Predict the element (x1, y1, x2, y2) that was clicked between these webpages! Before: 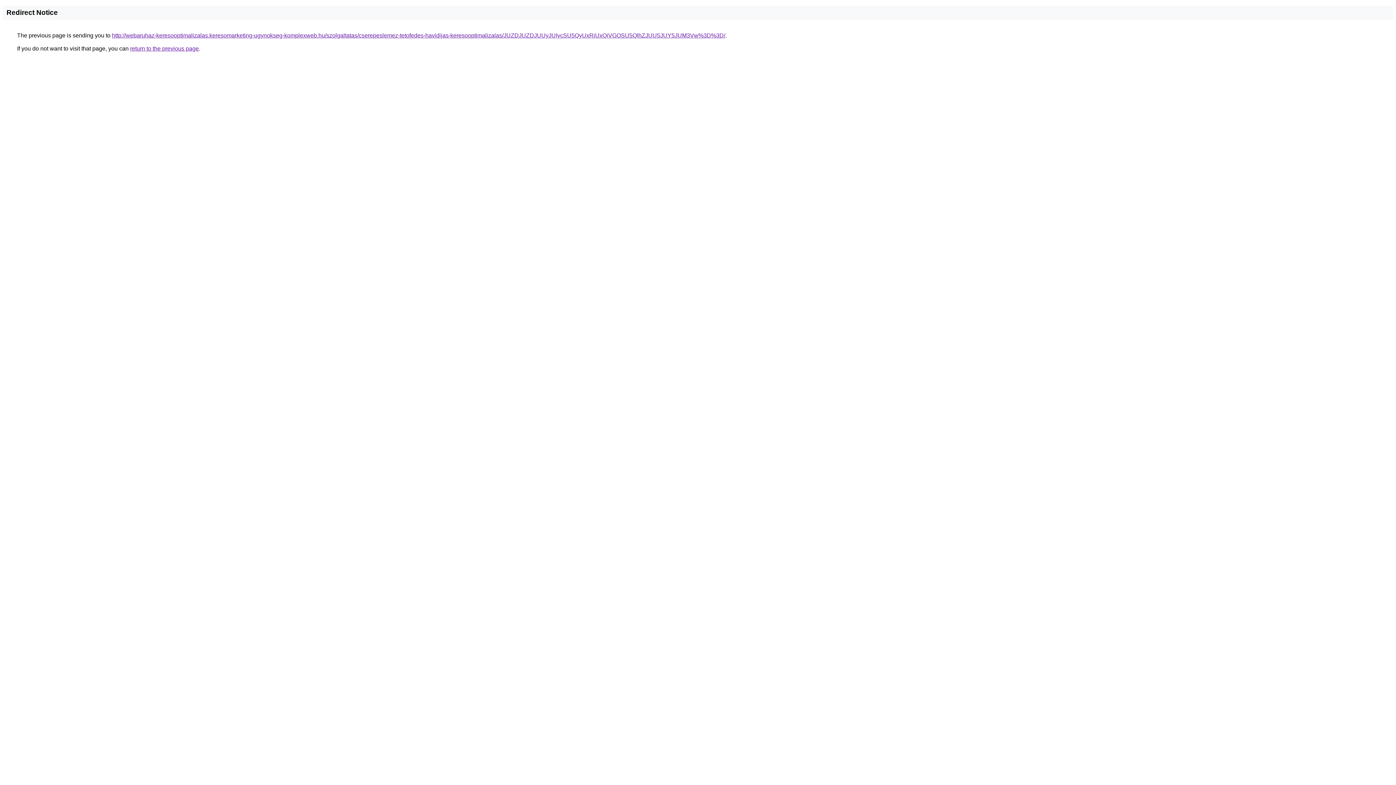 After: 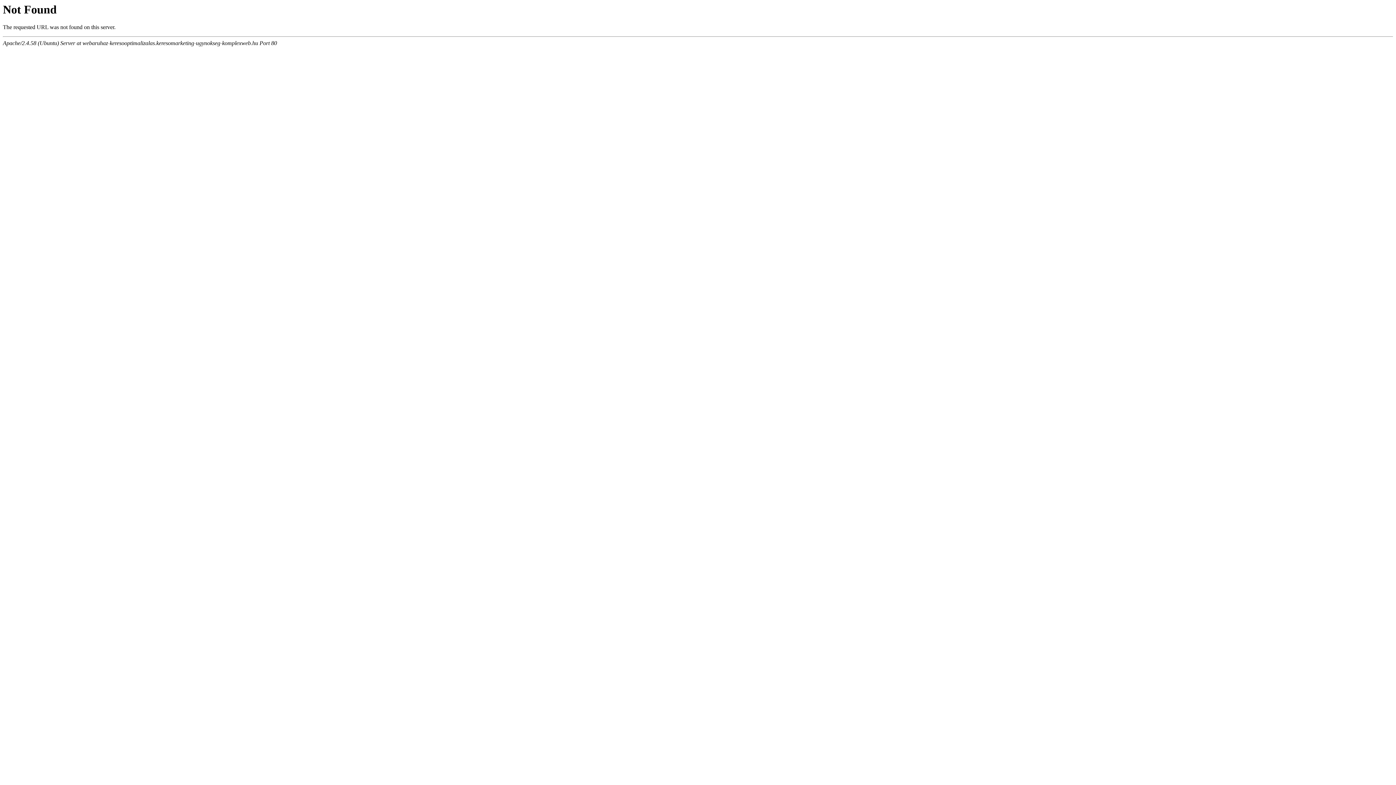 Action: bbox: (112, 32, 725, 38) label: http://webaruhaz-keresooptimalizalas.keresomarketing-ugynokseg-komplexweb.hu/szolgaltatas/cserepeslemez-tetofedes-havidijas-keresooptimalizalas/JUZDJUZDJUUyJUIycSU5QyUxRiUxQiVGOSU5QlhZJUU5JUY5JUM3Vw%3D%3D/